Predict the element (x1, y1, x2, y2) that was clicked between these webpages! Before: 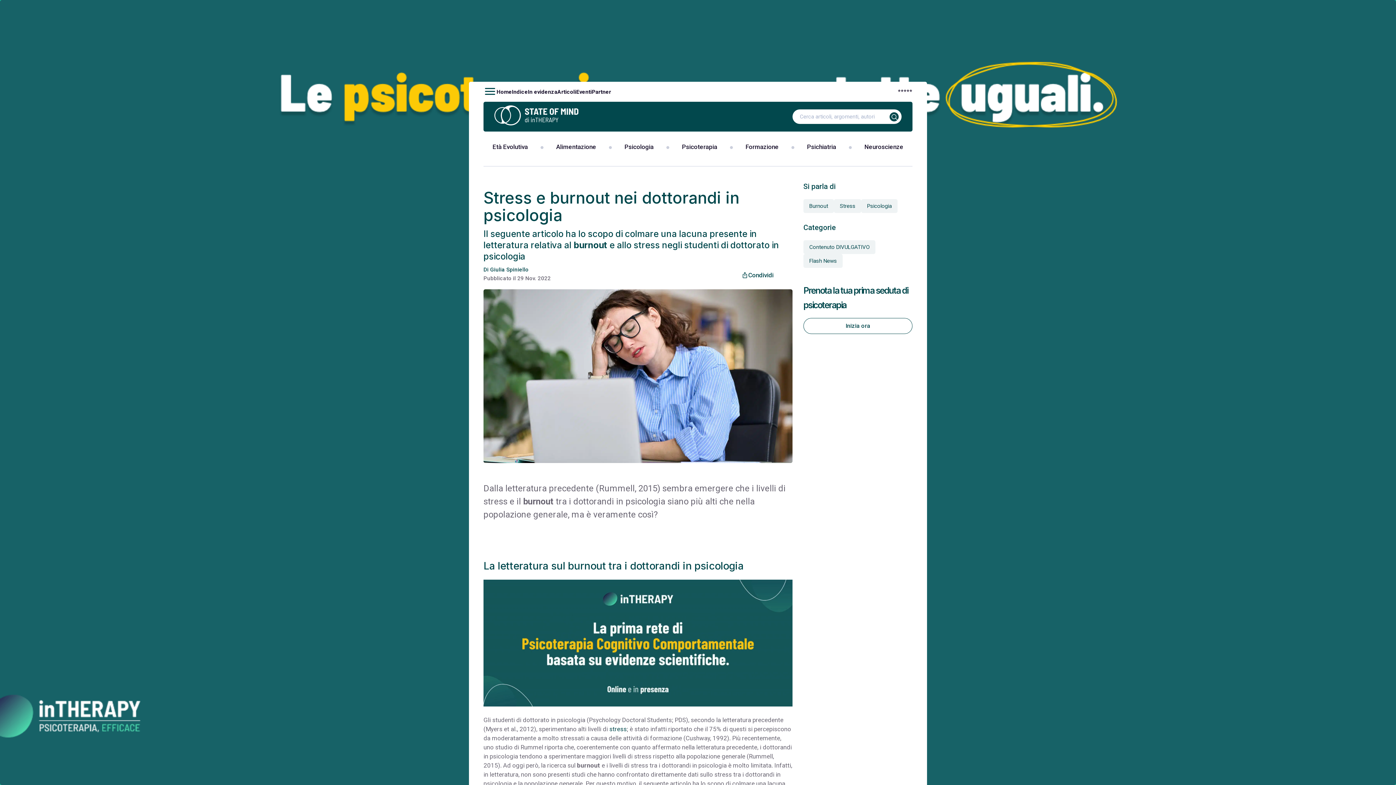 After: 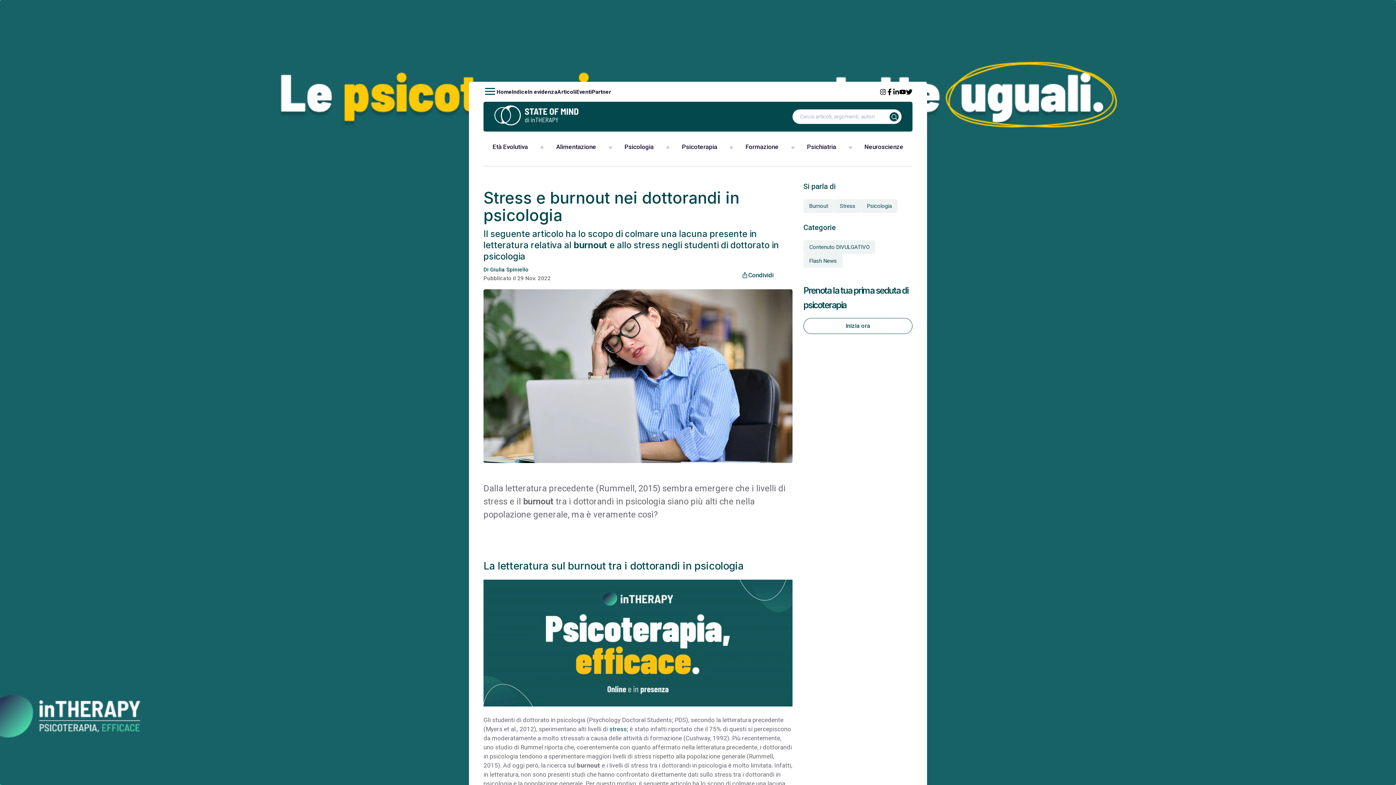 Action: bbox: (483, 580, 792, 706)